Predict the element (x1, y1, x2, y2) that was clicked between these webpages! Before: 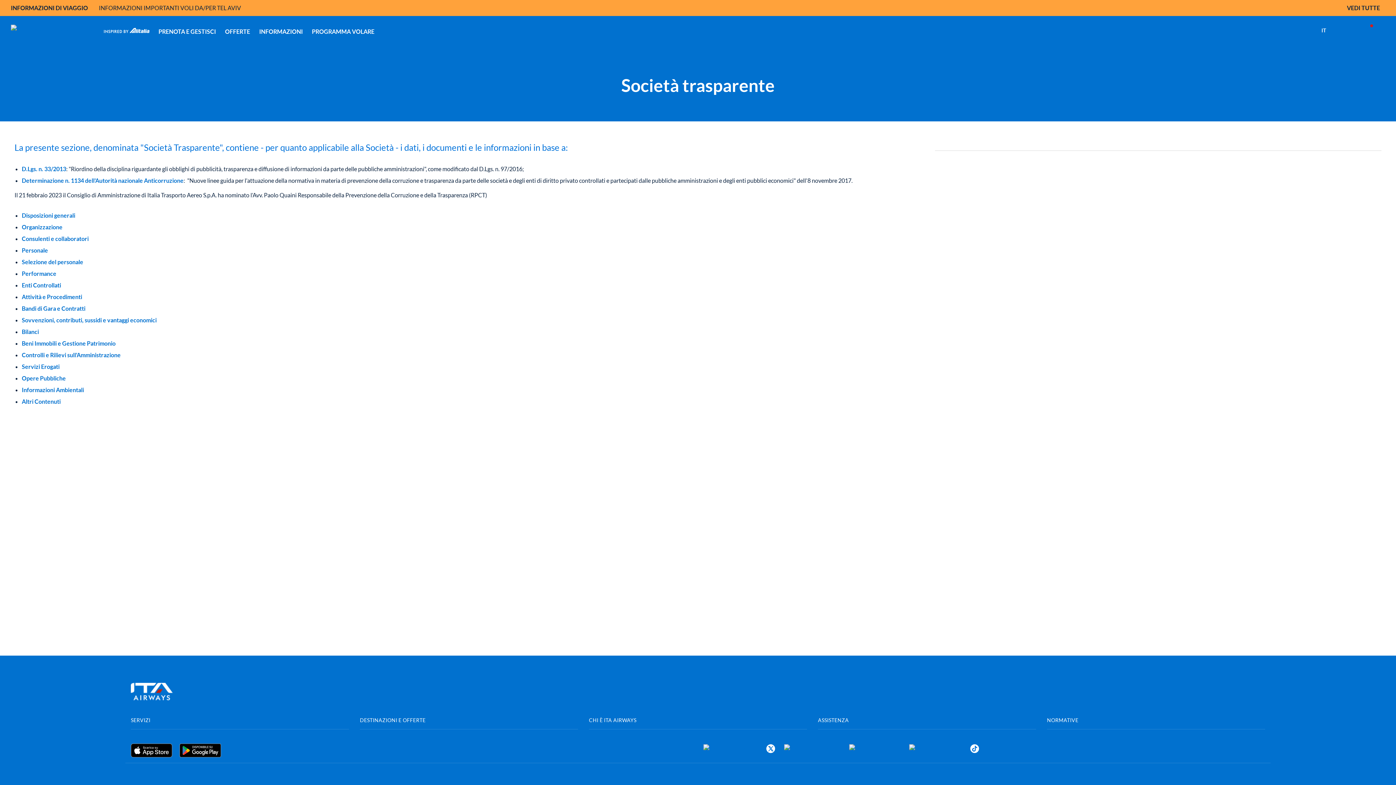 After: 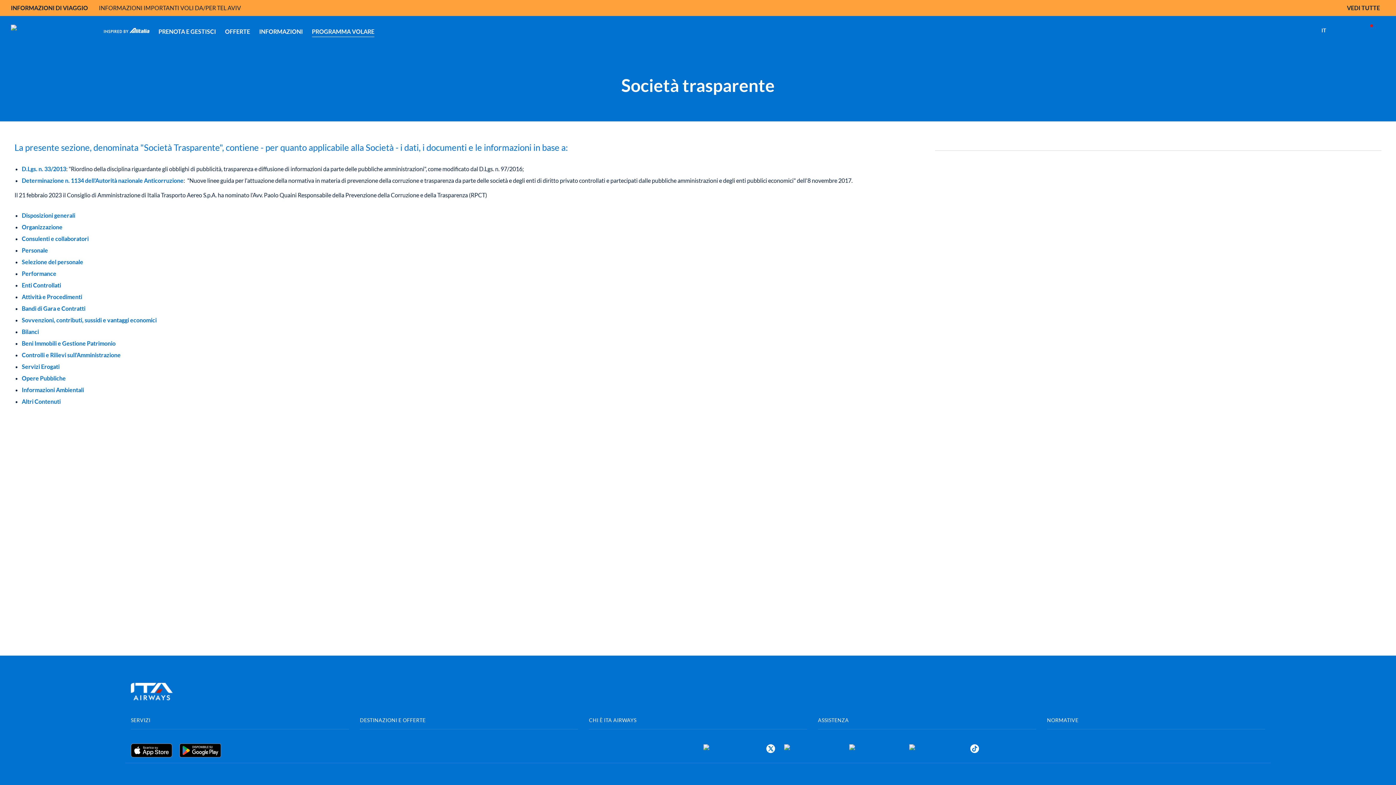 Action: bbox: (312, 26, 374, 37) label: PROGRAMMA VOLARE